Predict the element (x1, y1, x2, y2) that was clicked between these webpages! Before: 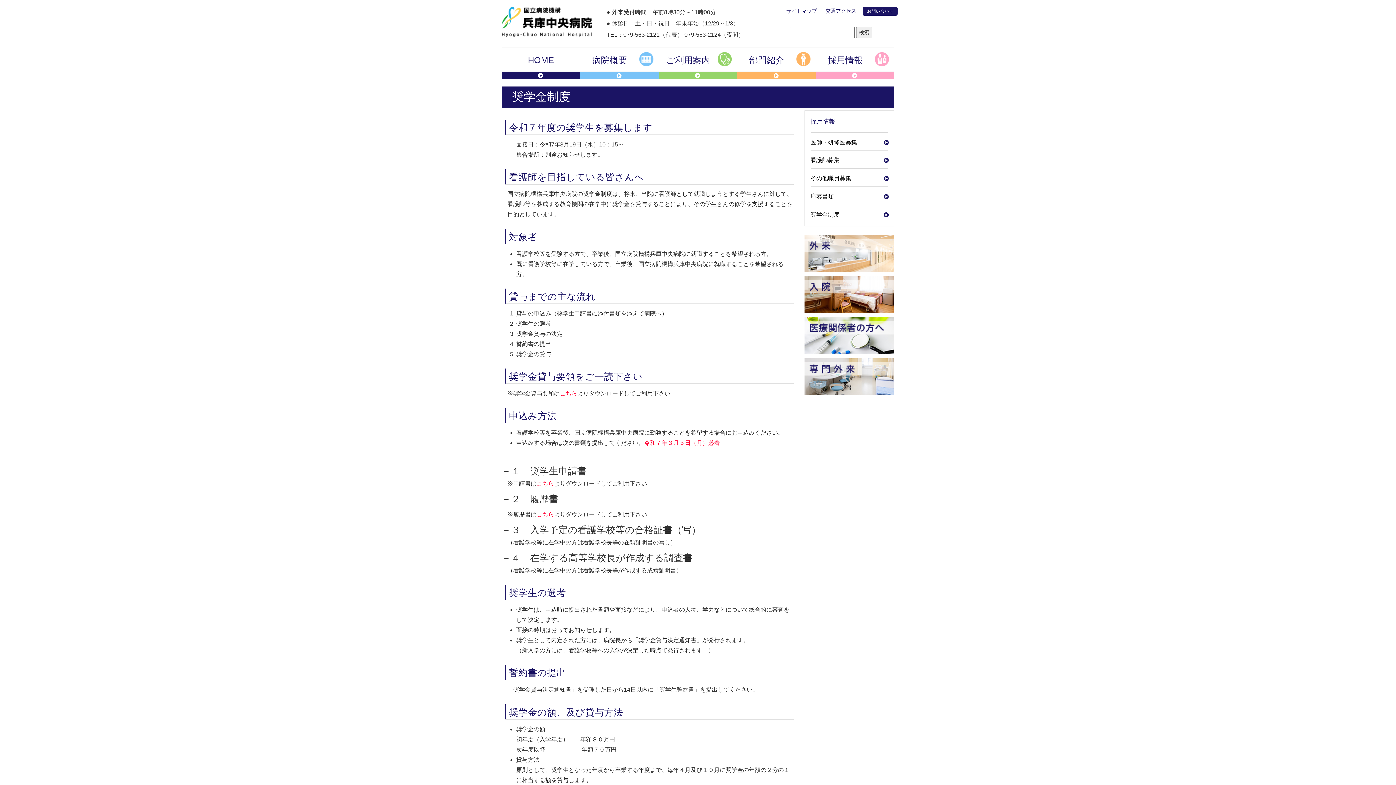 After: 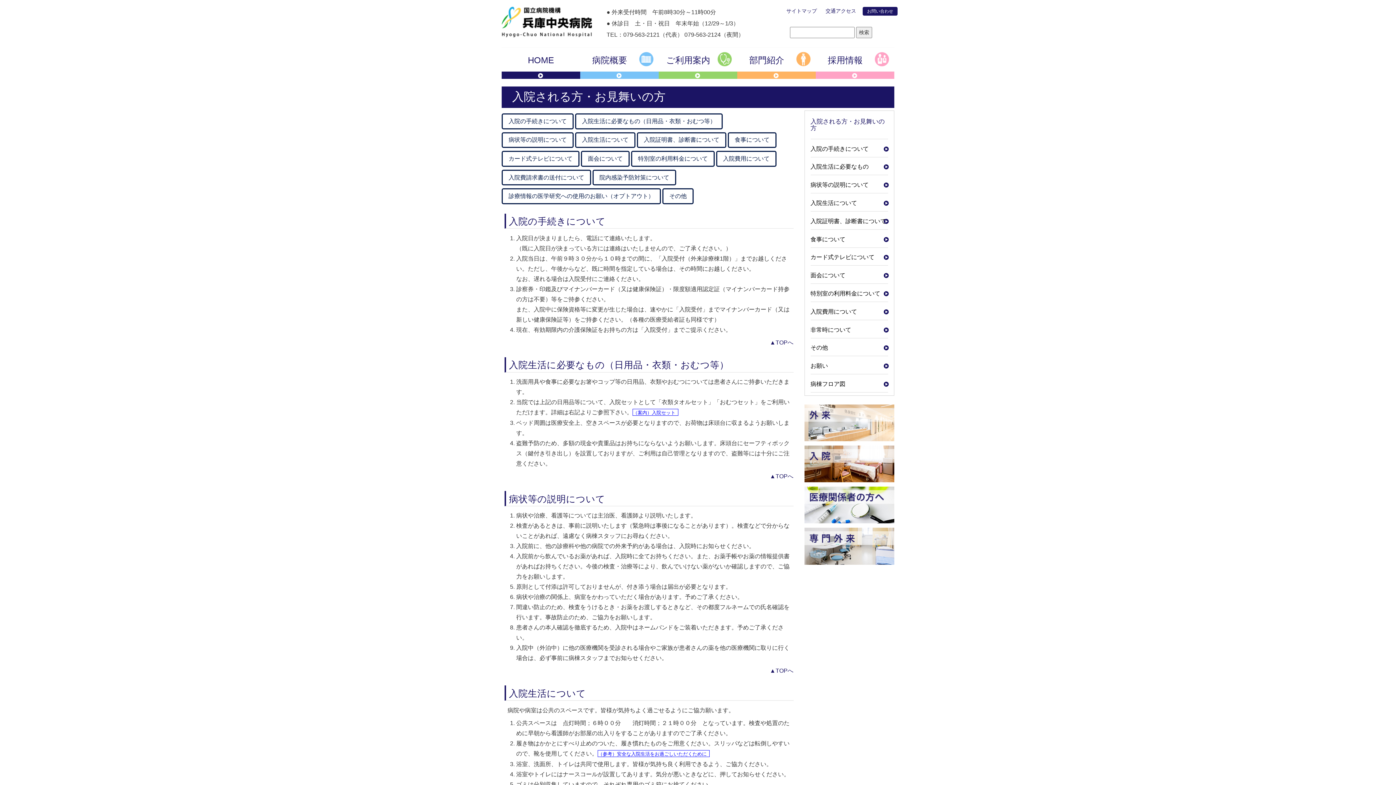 Action: bbox: (804, 291, 894, 297)